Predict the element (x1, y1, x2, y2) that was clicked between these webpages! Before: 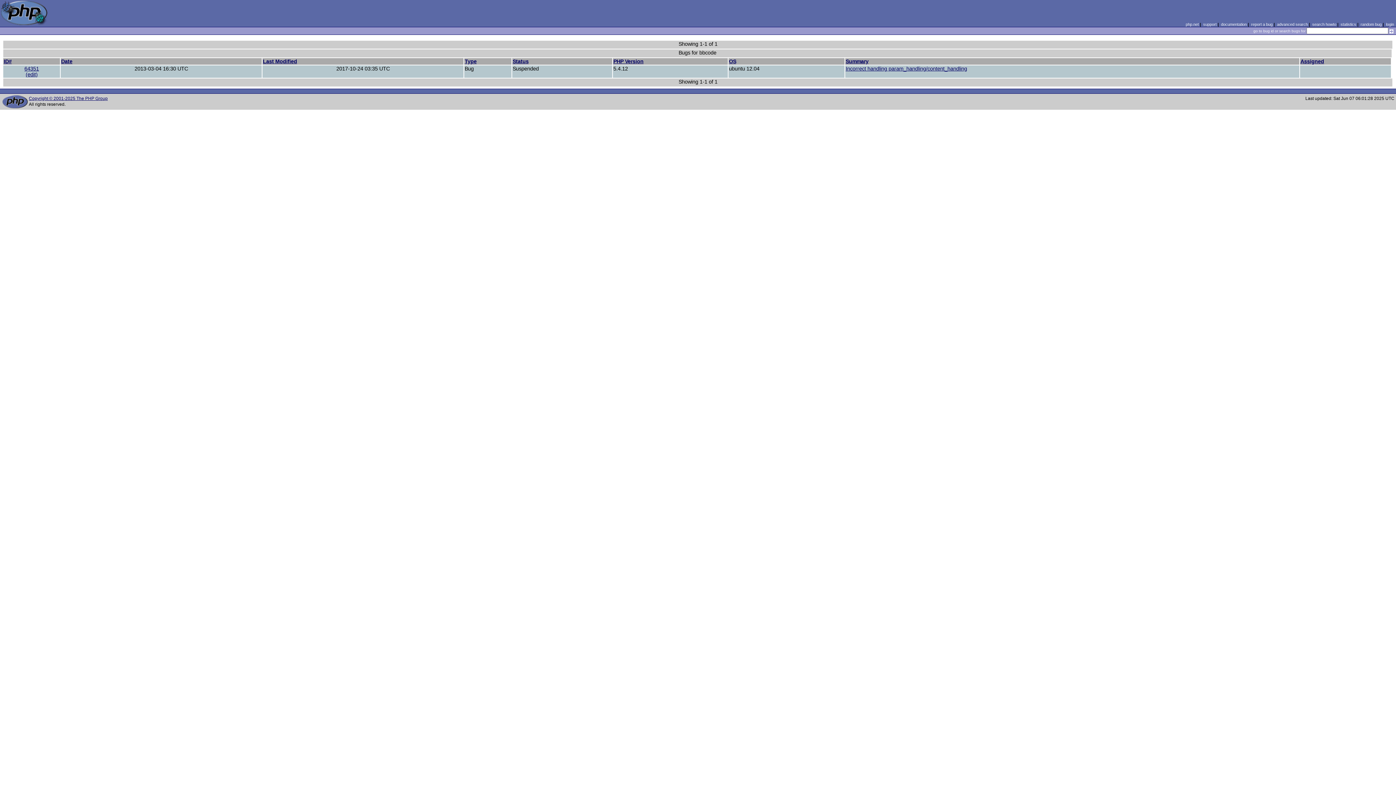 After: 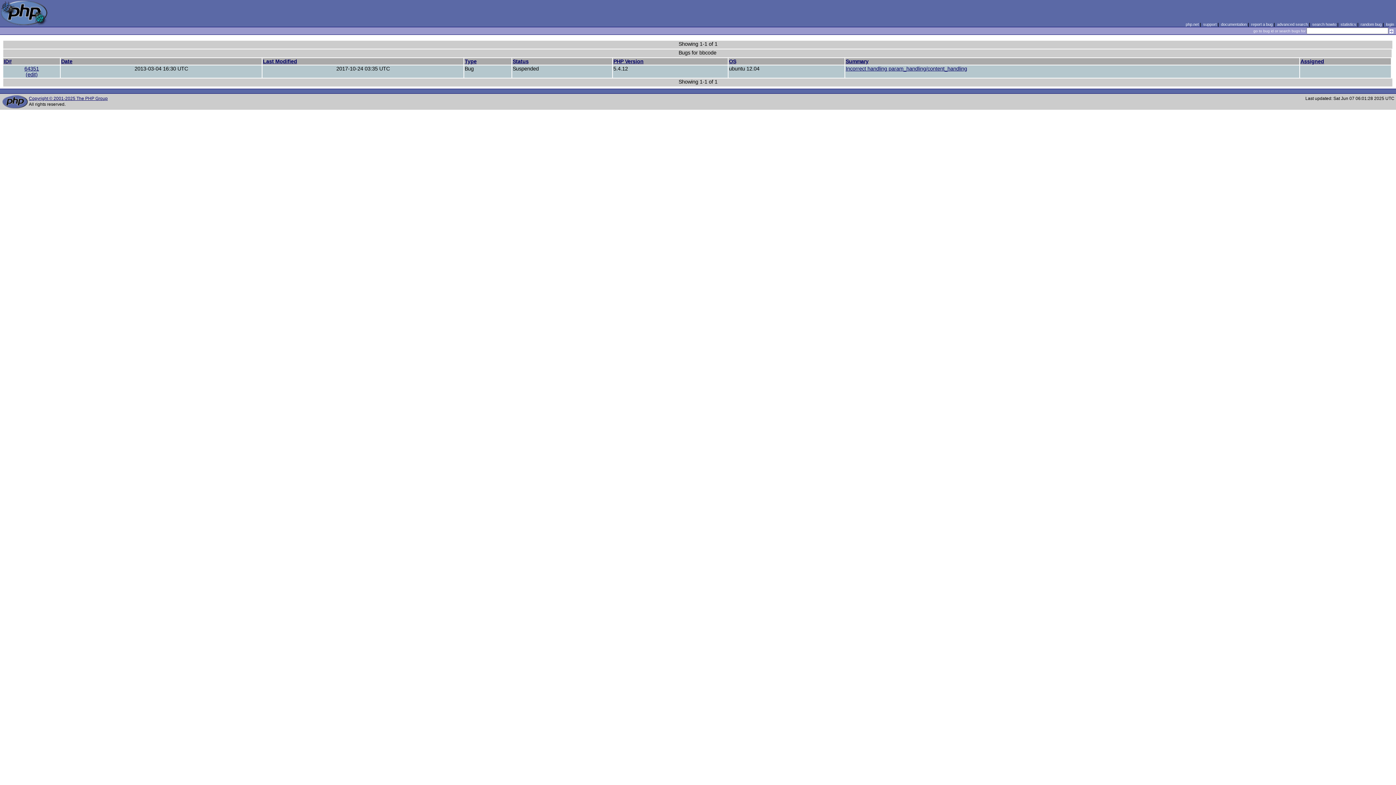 Action: label: Type bbox: (464, 58, 476, 64)